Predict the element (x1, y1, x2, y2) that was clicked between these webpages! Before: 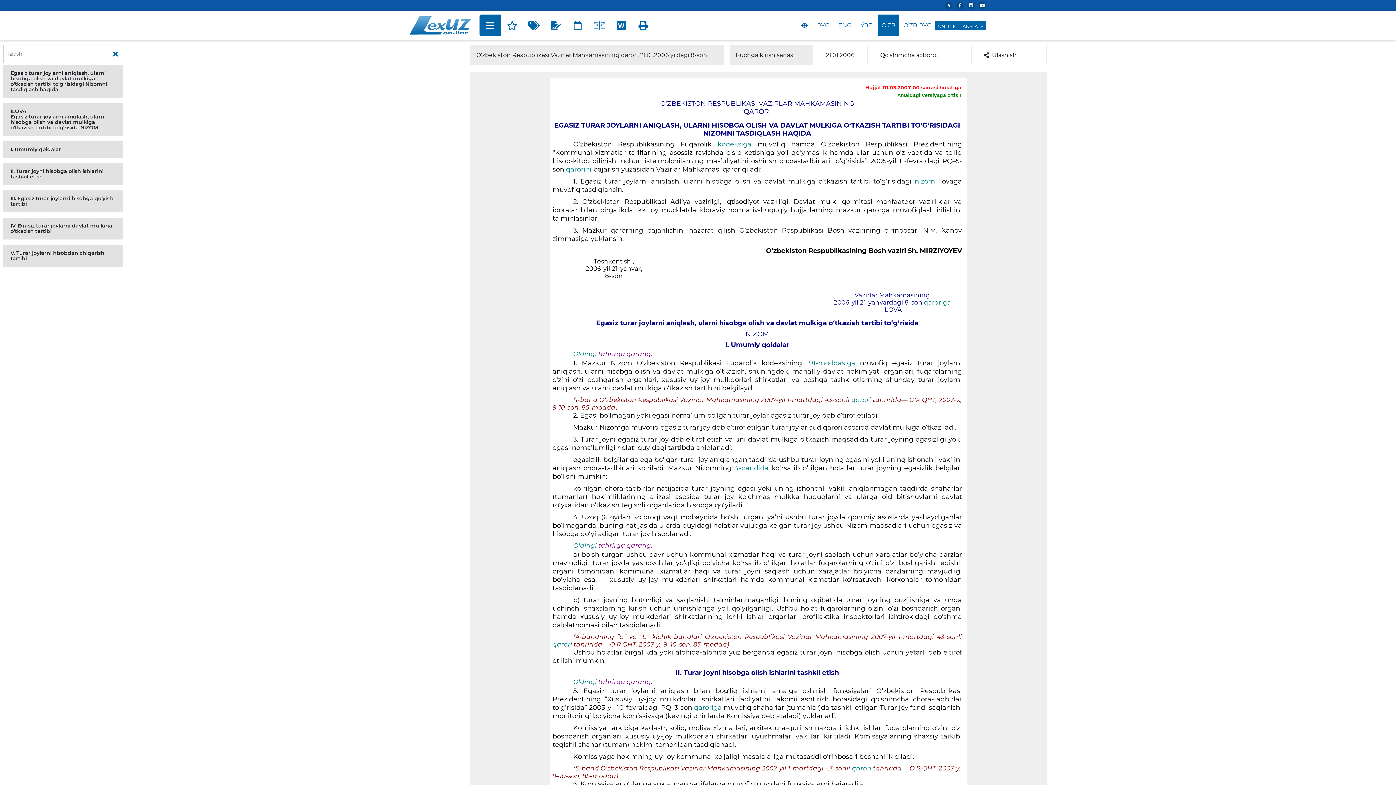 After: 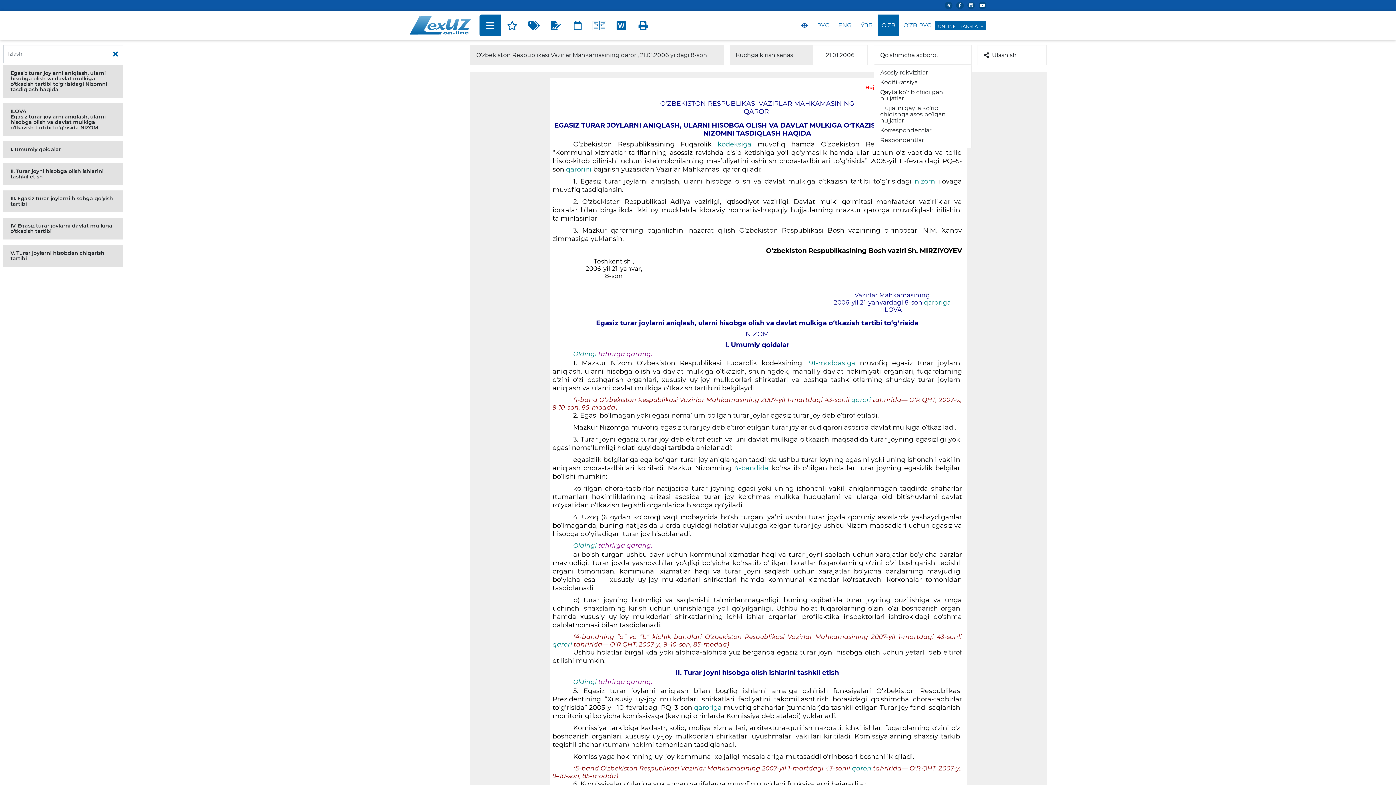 Action: label: Qo‘shimcha axborot bbox: (873, 45, 971, 65)